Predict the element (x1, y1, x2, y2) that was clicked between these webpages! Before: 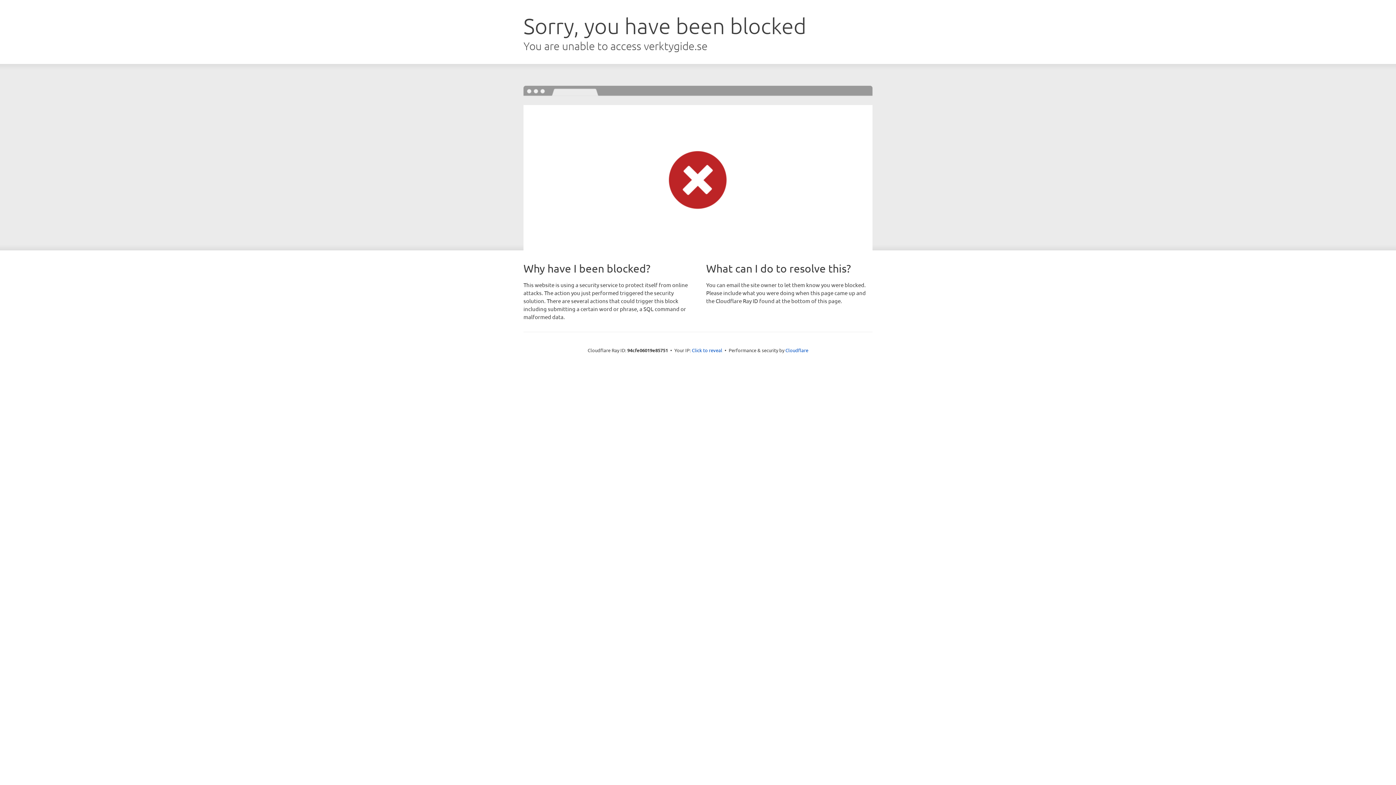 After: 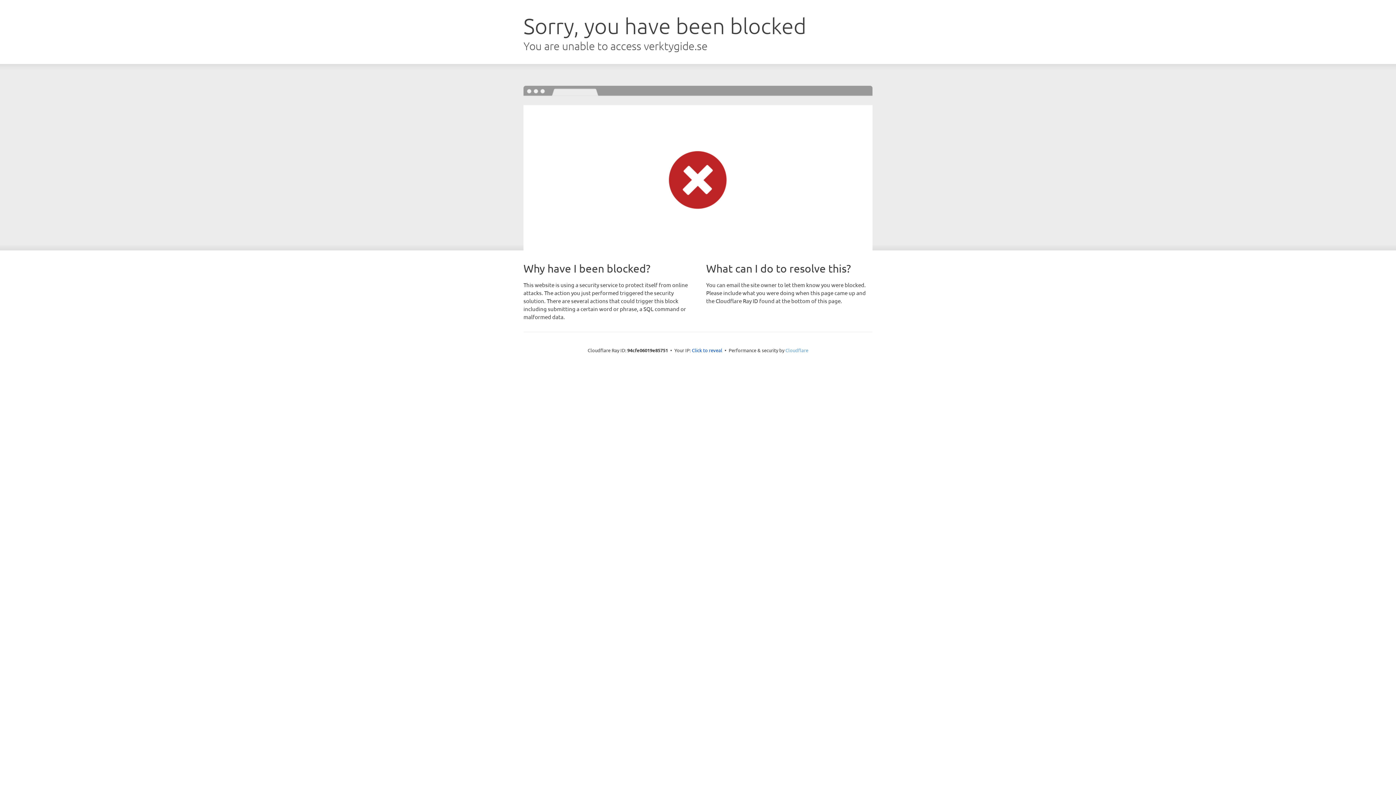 Action: label: Cloudflare bbox: (785, 347, 808, 353)